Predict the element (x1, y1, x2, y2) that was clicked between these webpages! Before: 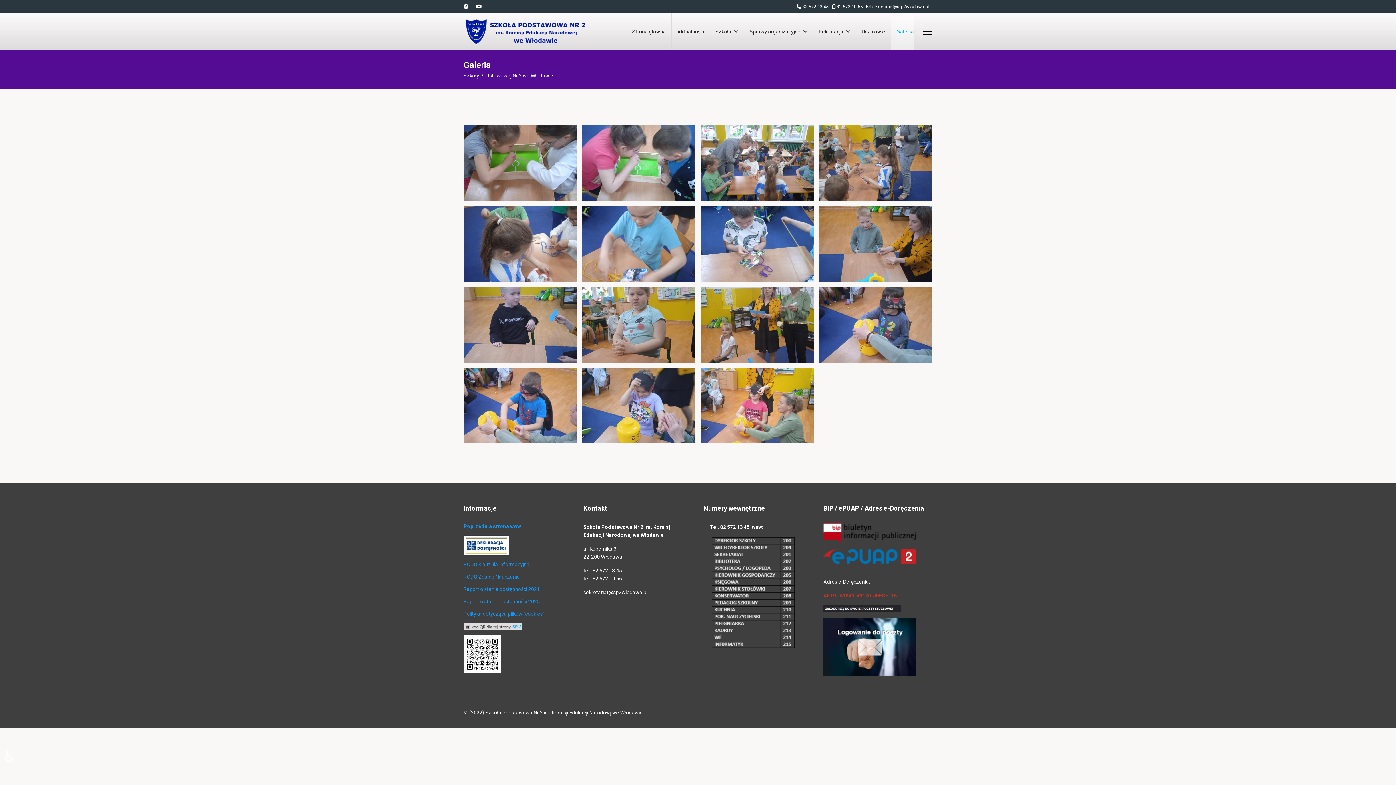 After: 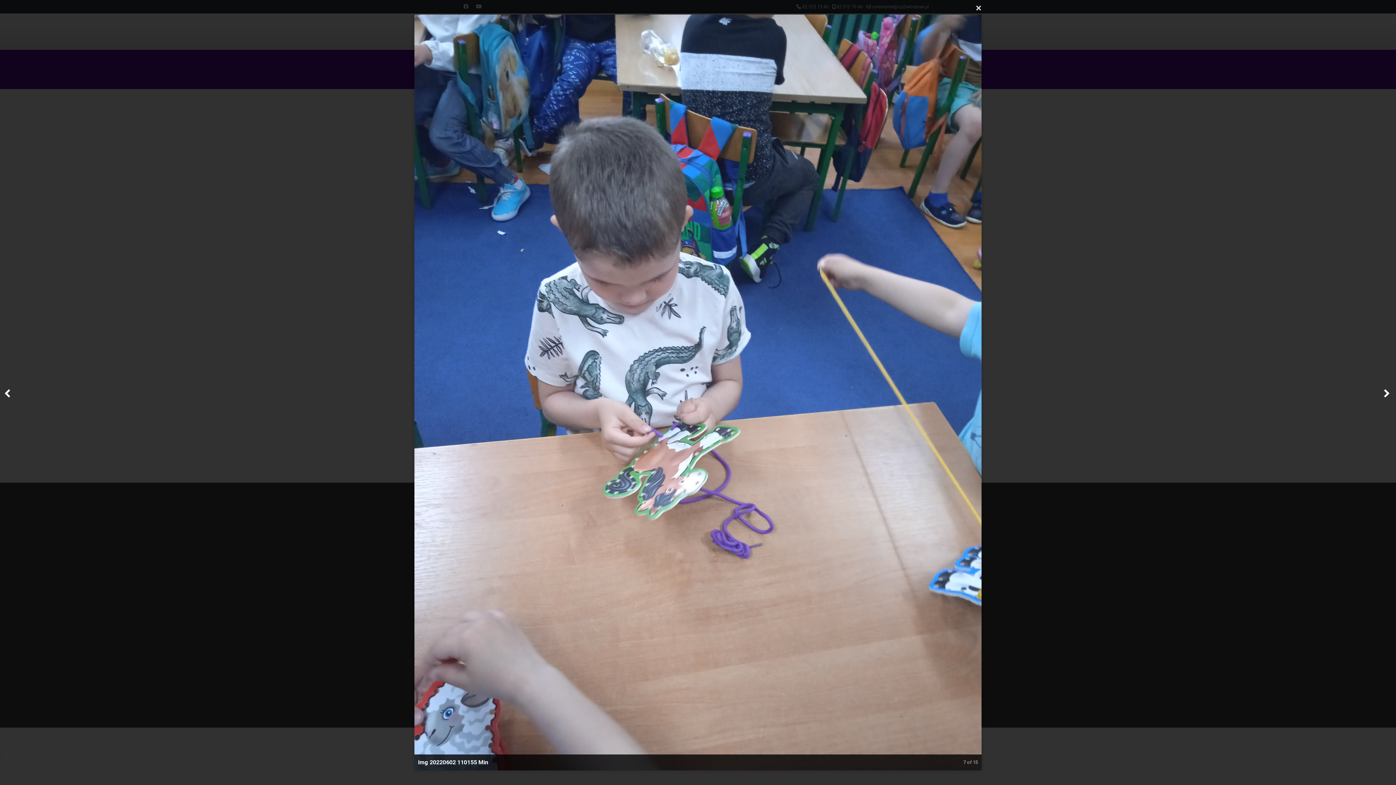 Action: label: Img 20220602 110155 Min bbox: (698, 203, 816, 284)